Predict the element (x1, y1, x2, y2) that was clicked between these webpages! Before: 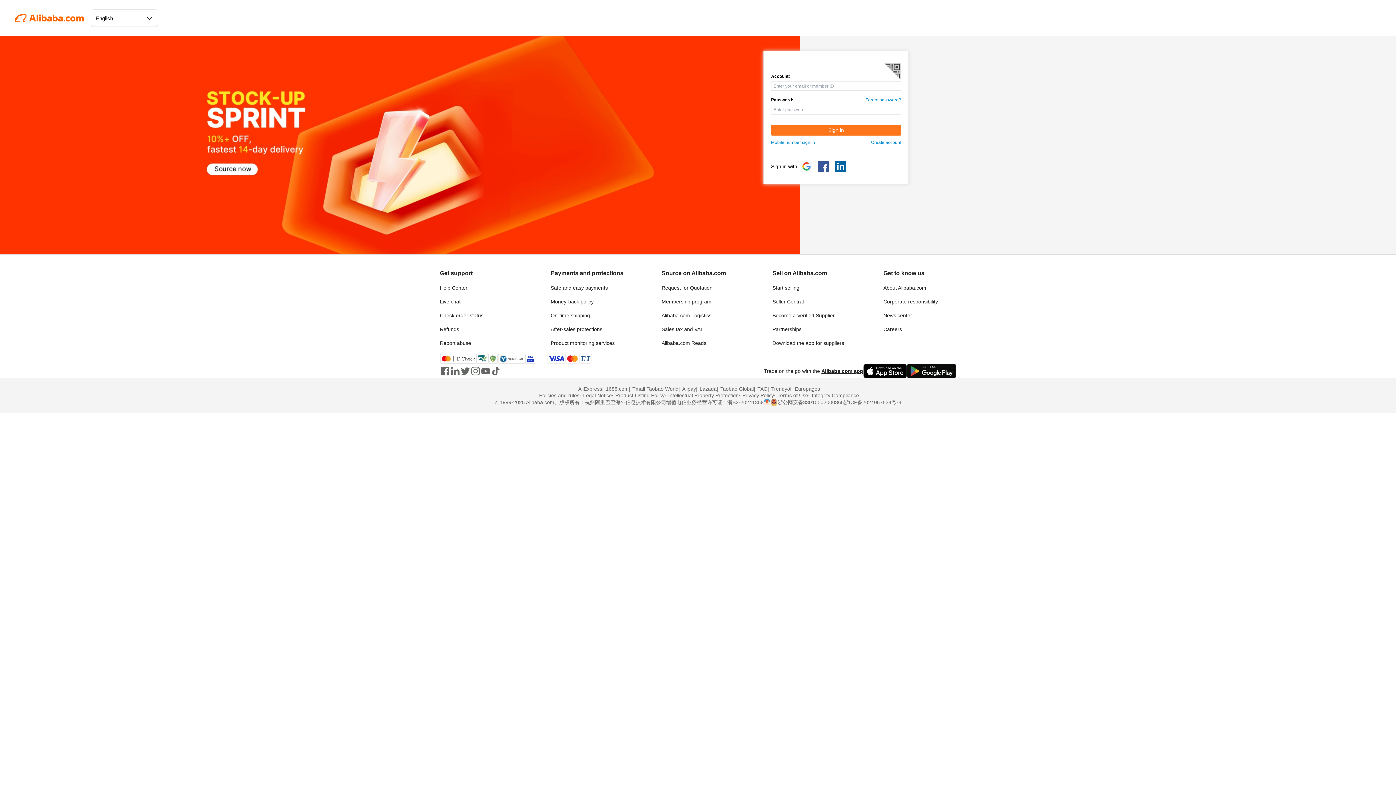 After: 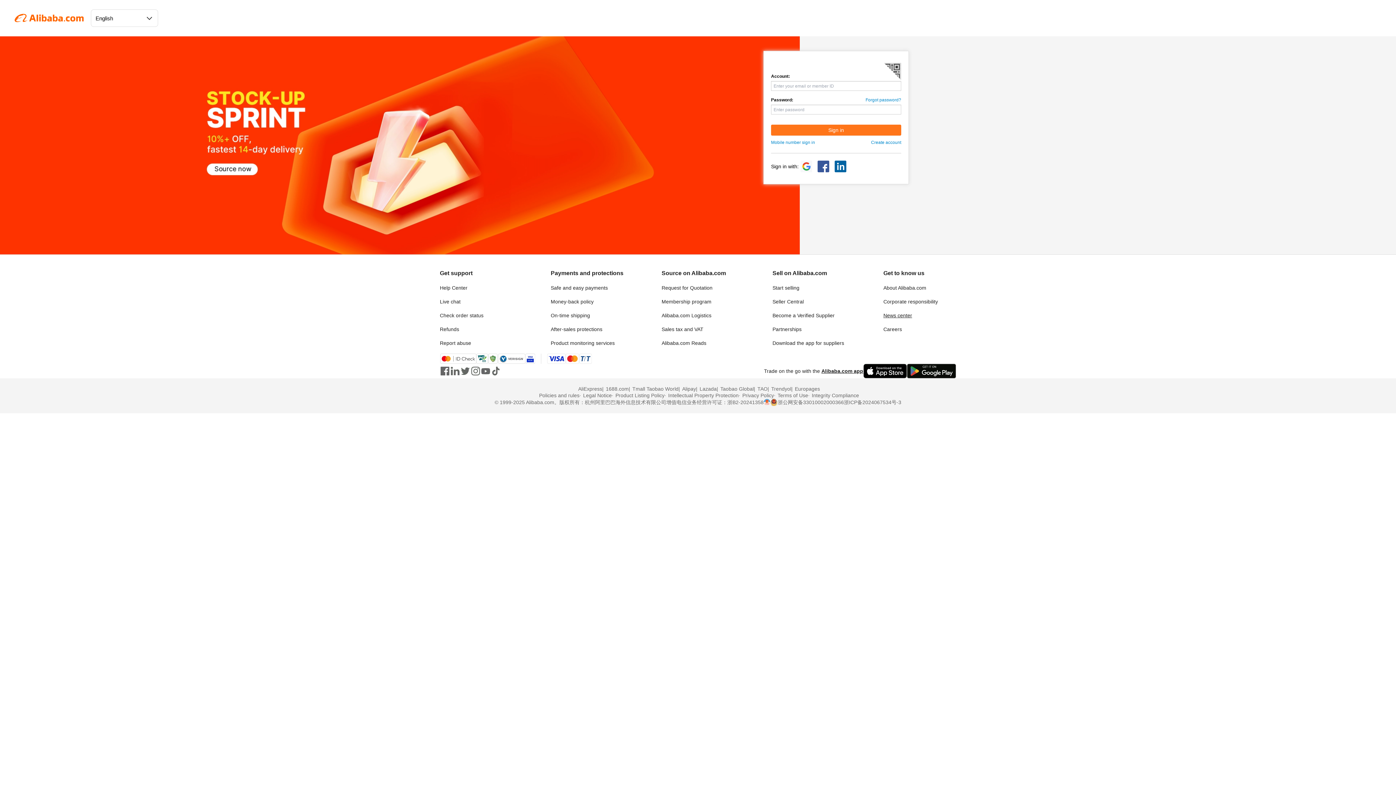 Action: bbox: (883, 312, 912, 318) label: News center